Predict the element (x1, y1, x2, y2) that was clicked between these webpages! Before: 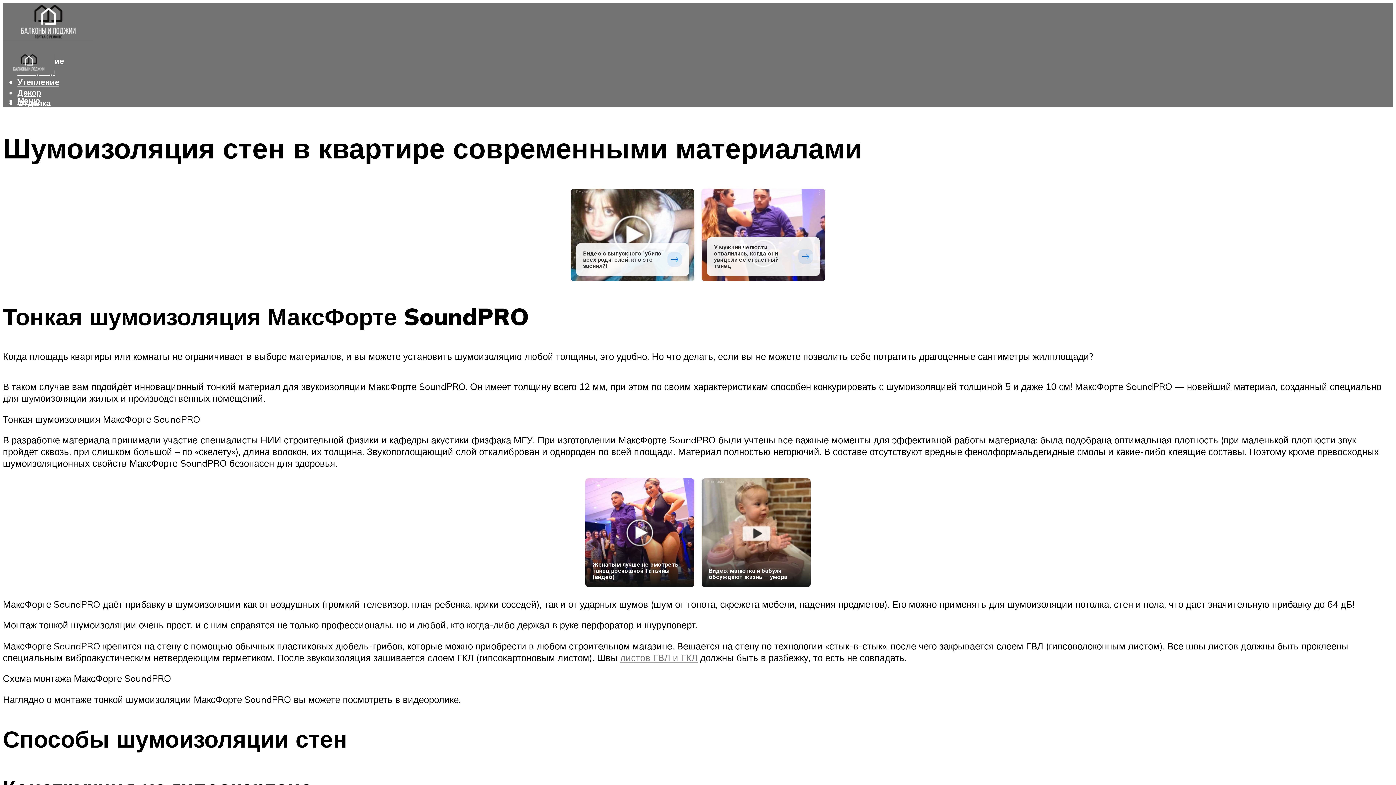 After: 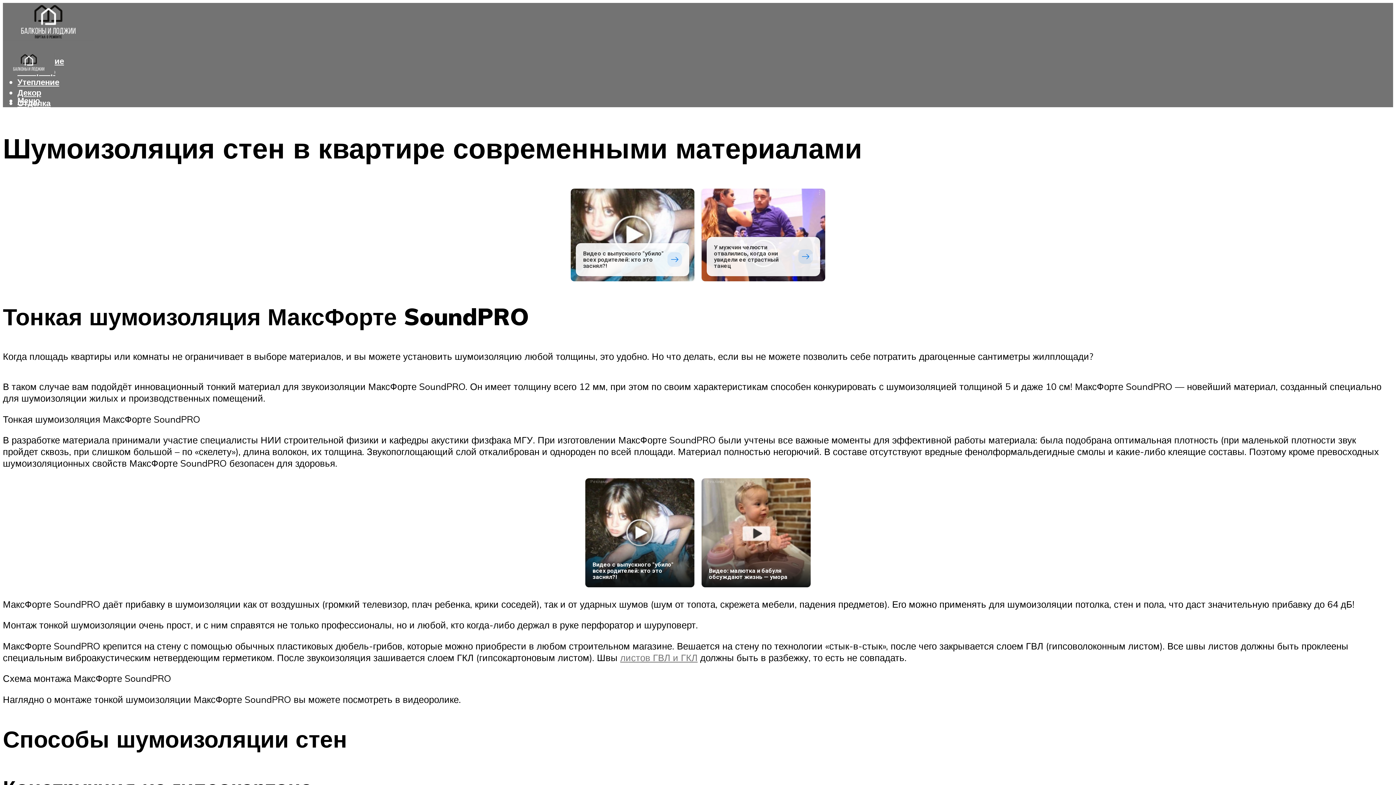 Action: label: Реклама
Женатым лучше не смотреть: танец роскошной Татьяны (видео) bbox: (585, 478, 694, 587)